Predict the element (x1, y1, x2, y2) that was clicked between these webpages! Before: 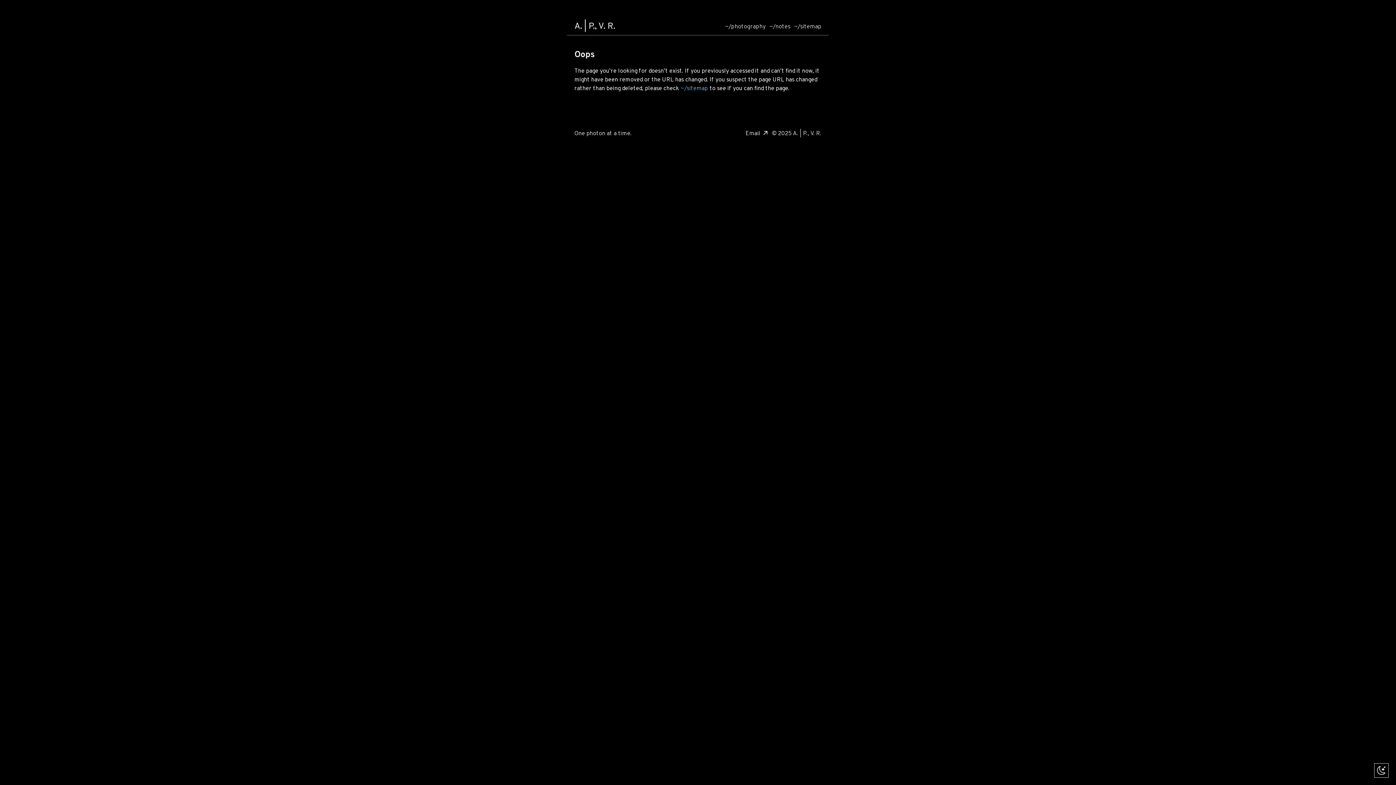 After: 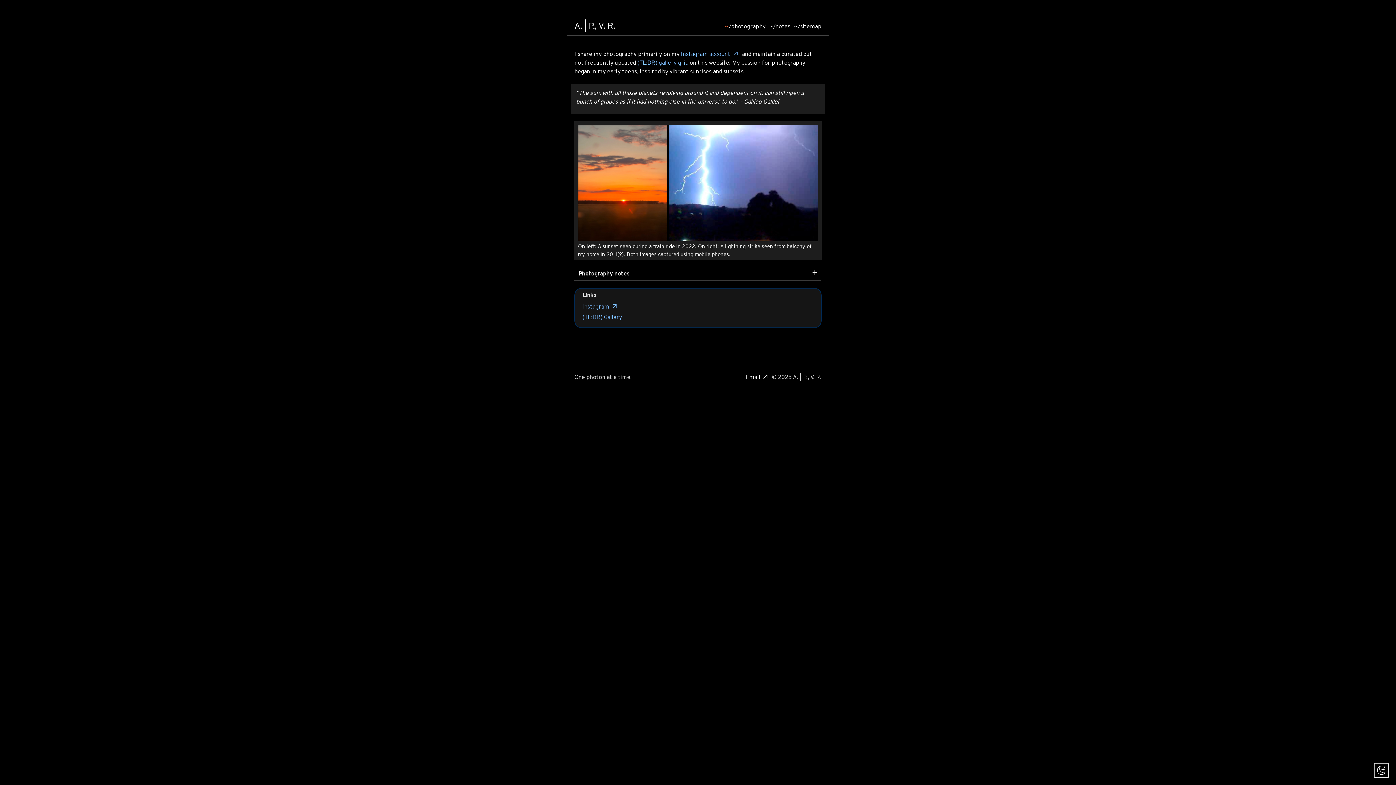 Action: label: ~/photography bbox: (725, 23, 765, 30)